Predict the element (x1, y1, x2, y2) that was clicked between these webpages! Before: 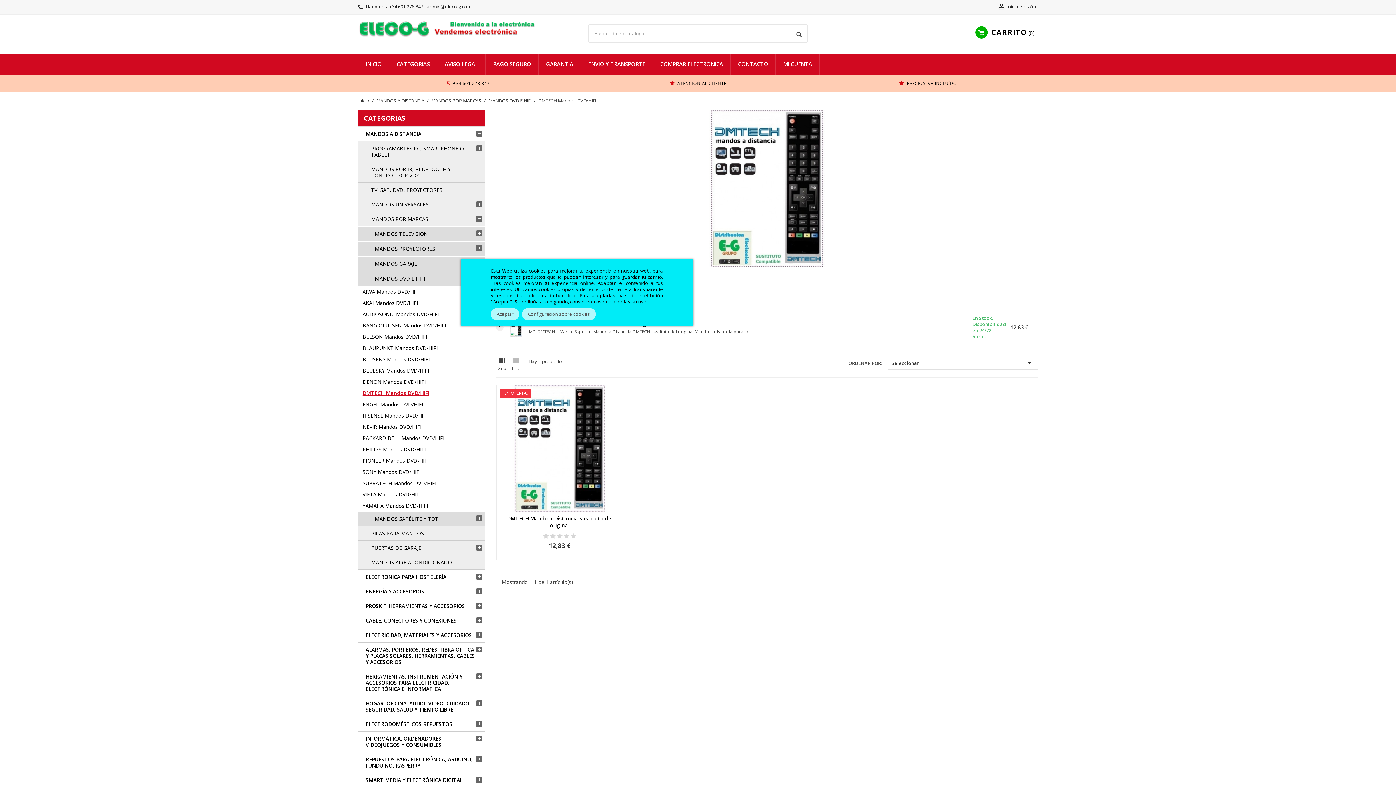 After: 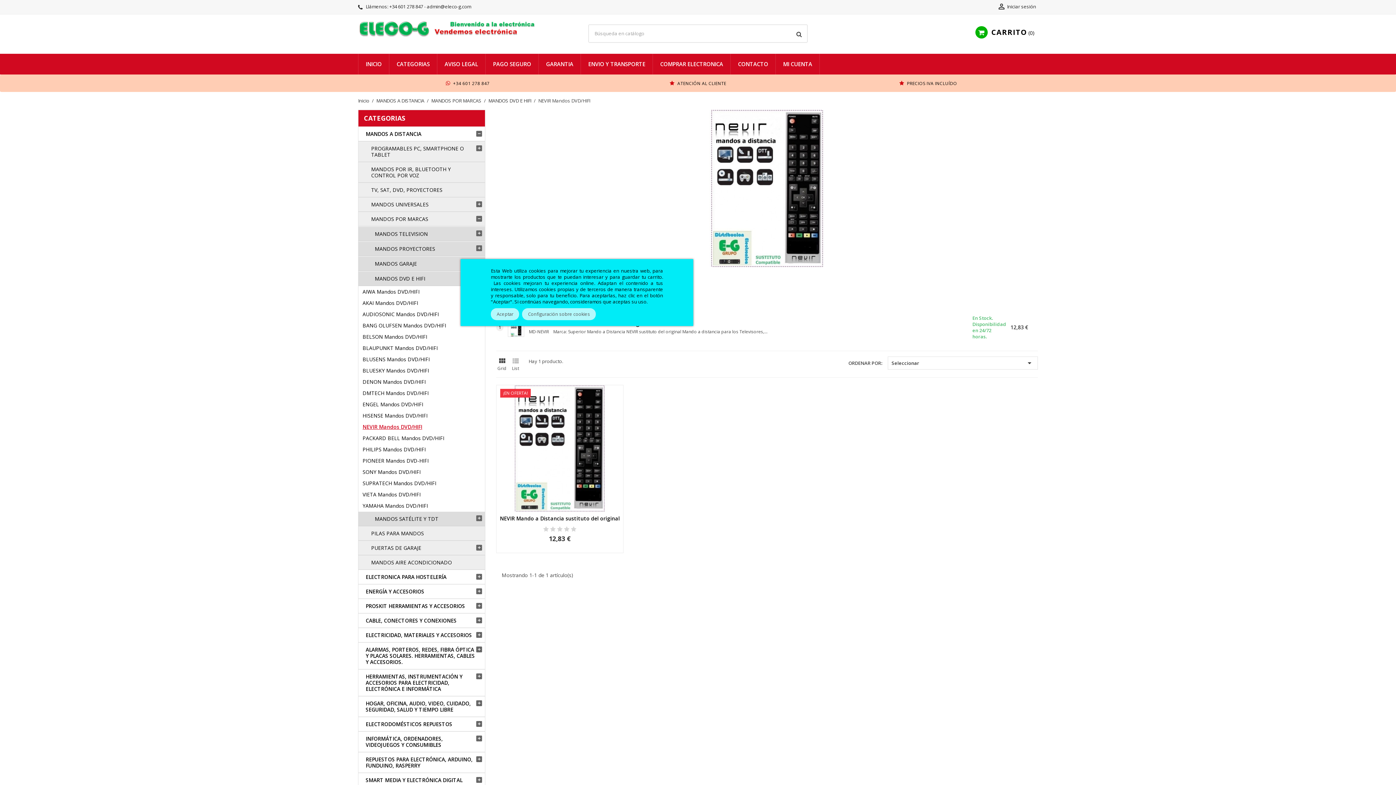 Action: label: NEVIR Mandos DVD/HIFI bbox: (362, 421, 421, 432)